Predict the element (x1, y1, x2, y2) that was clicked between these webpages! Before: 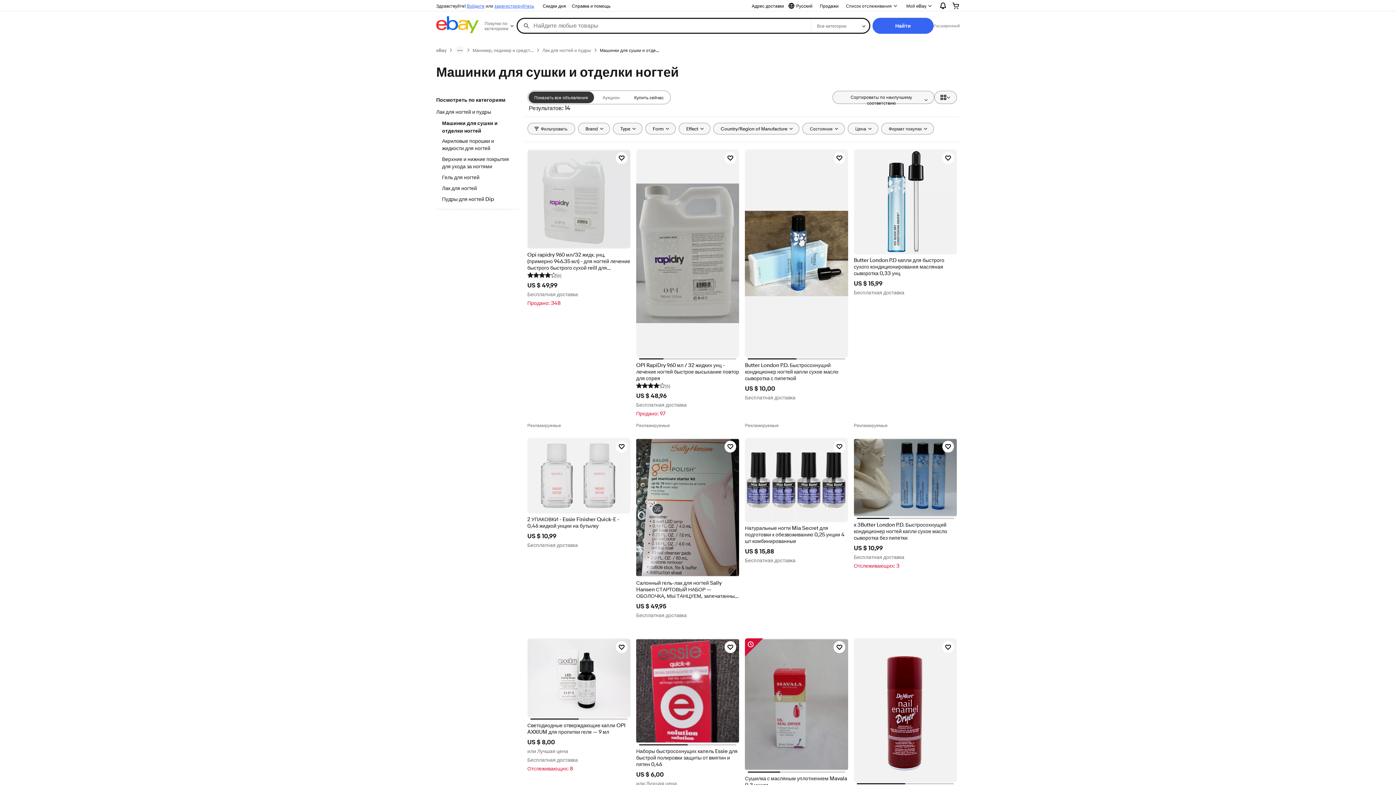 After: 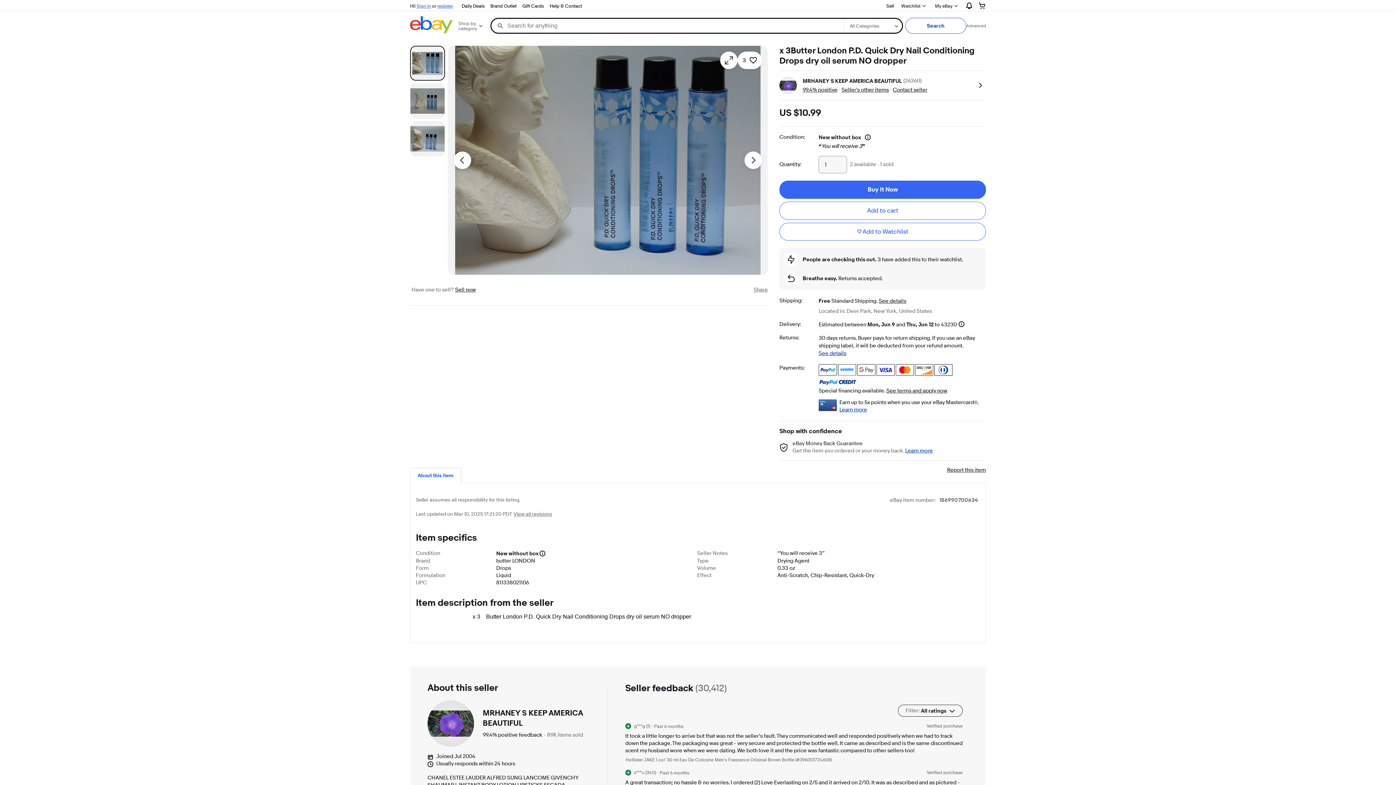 Action: bbox: (854, 438, 957, 517)